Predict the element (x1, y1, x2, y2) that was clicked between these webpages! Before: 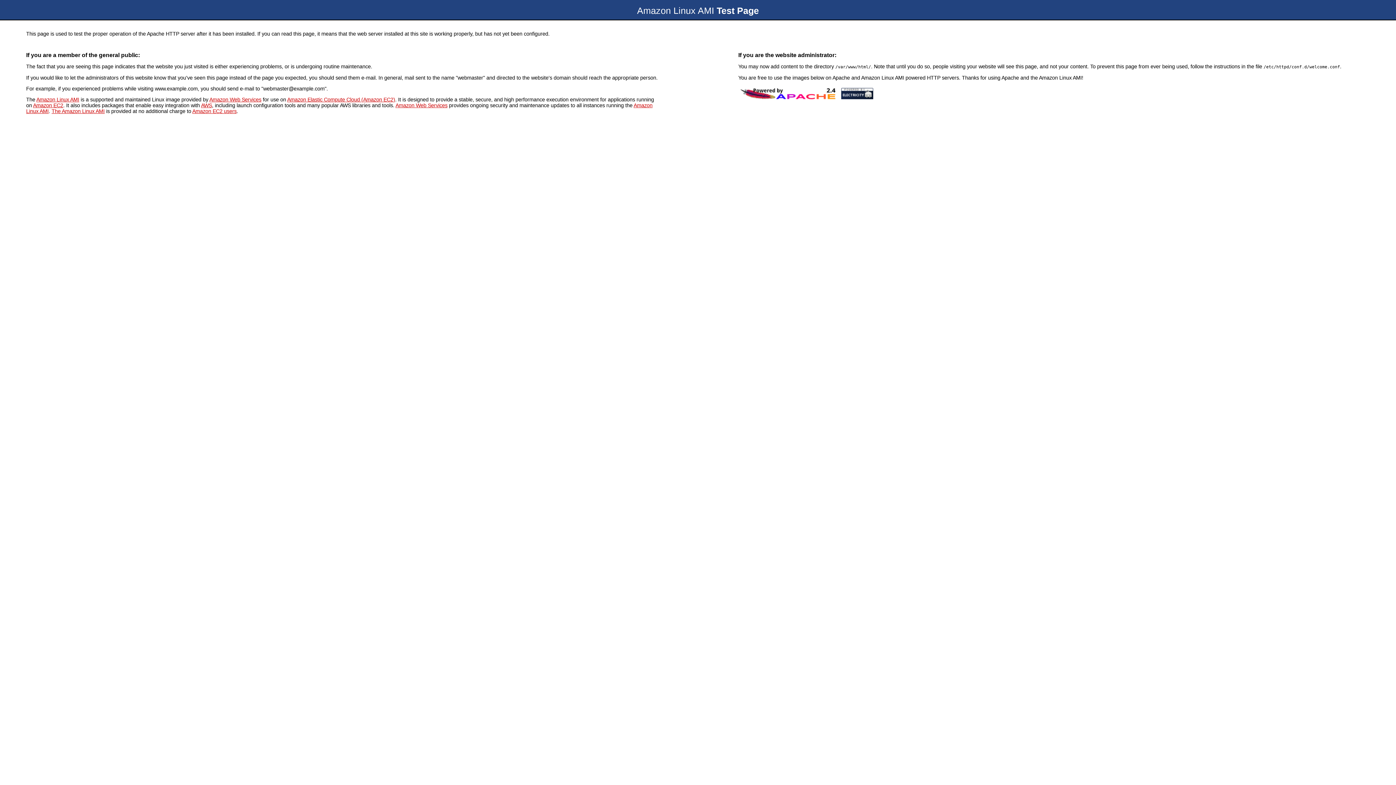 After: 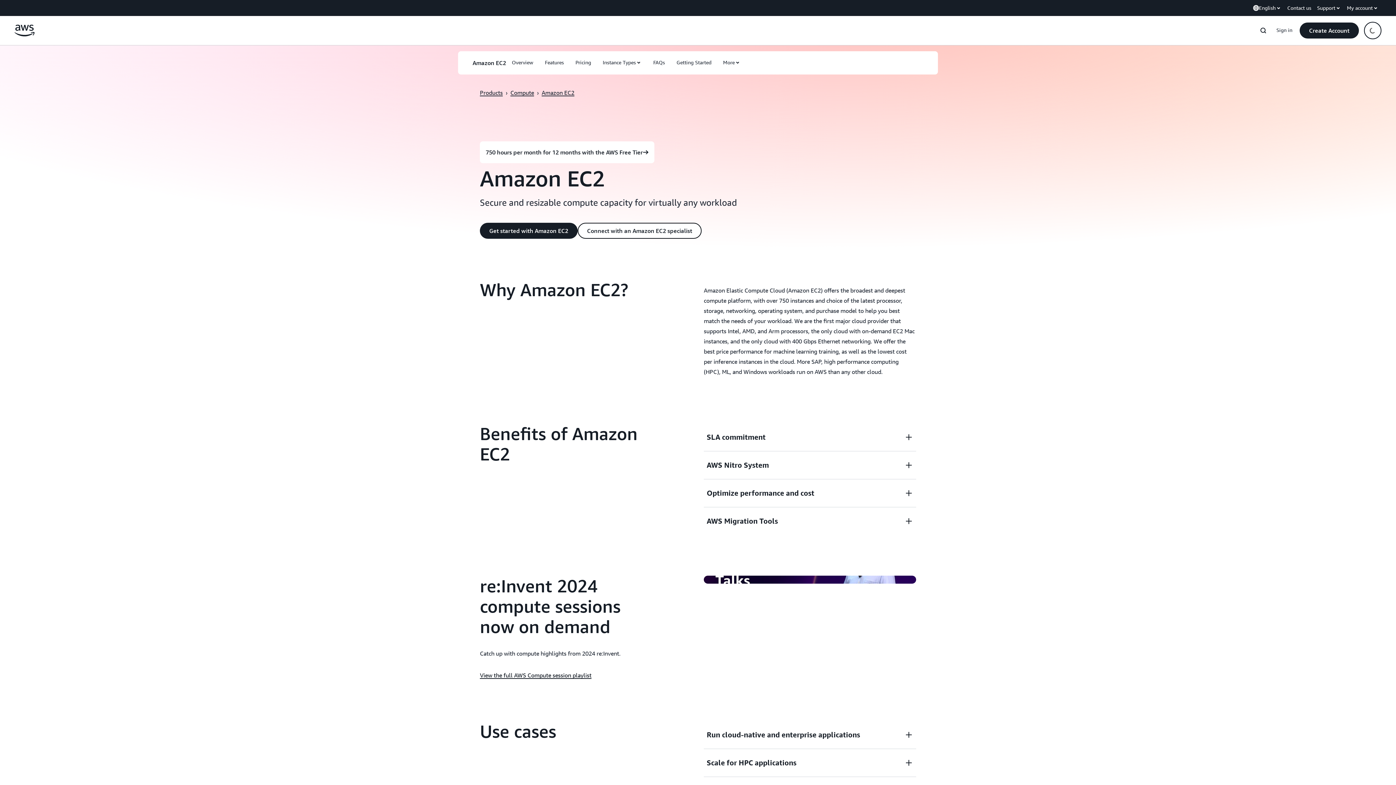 Action: bbox: (192, 108, 236, 114) label: Amazon EC2 users